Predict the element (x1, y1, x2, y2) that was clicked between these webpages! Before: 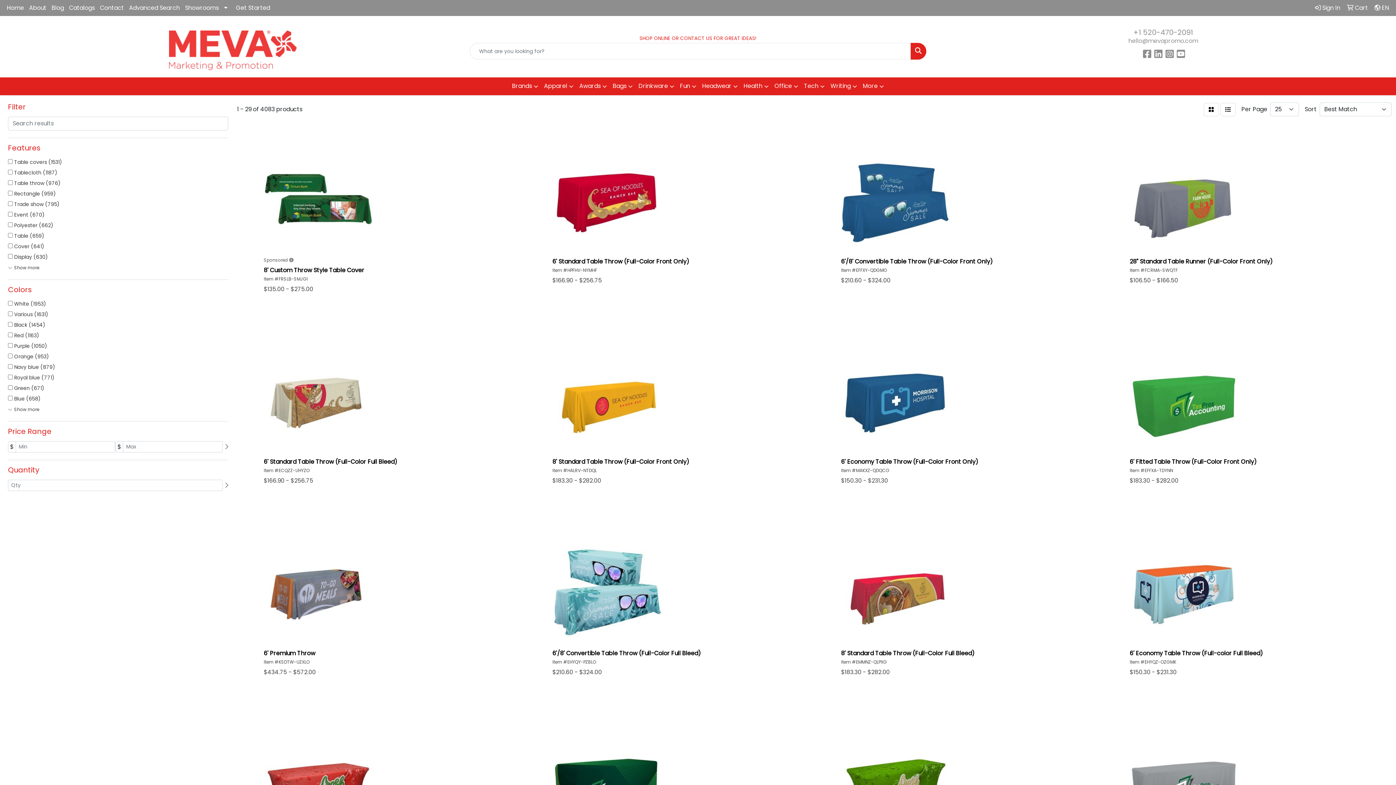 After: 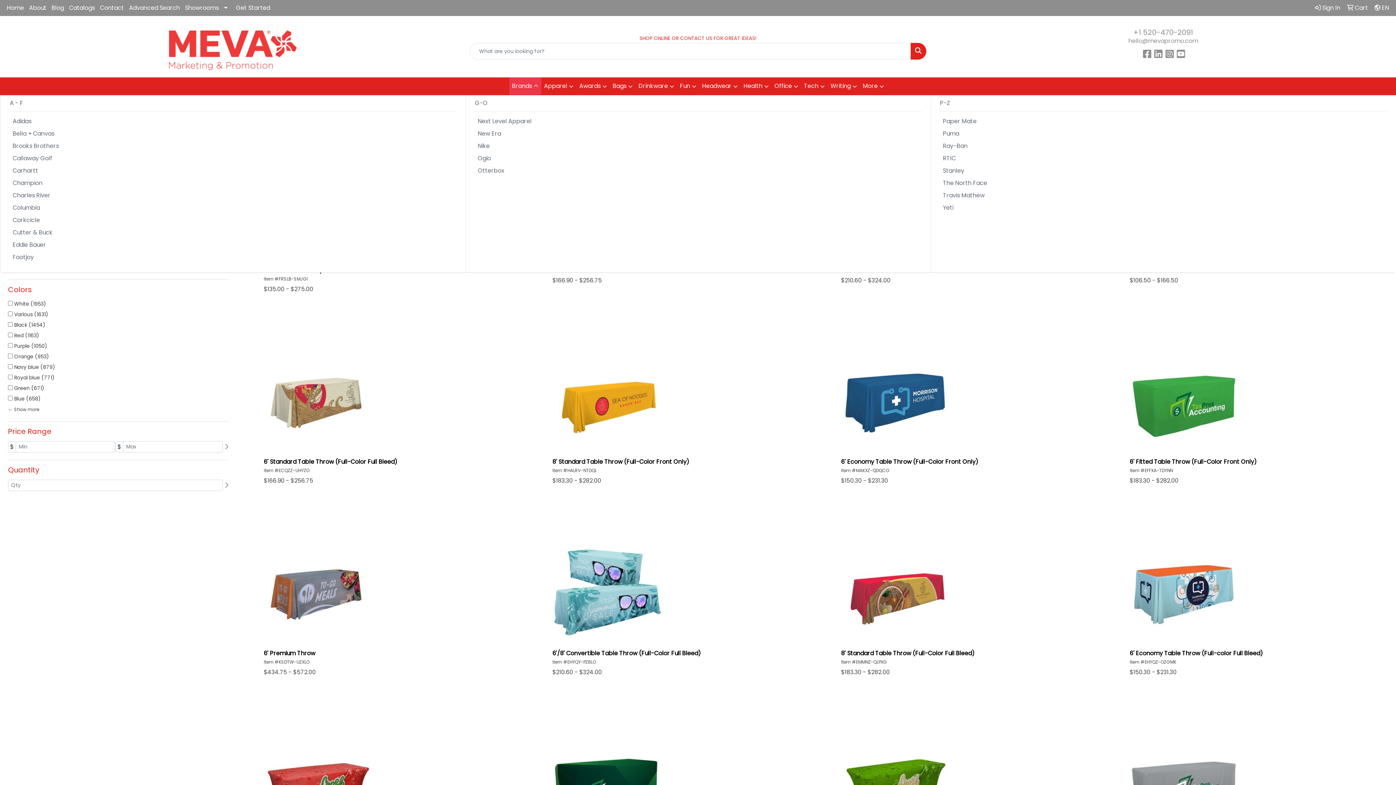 Action: label: Brands bbox: (509, 77, 541, 95)